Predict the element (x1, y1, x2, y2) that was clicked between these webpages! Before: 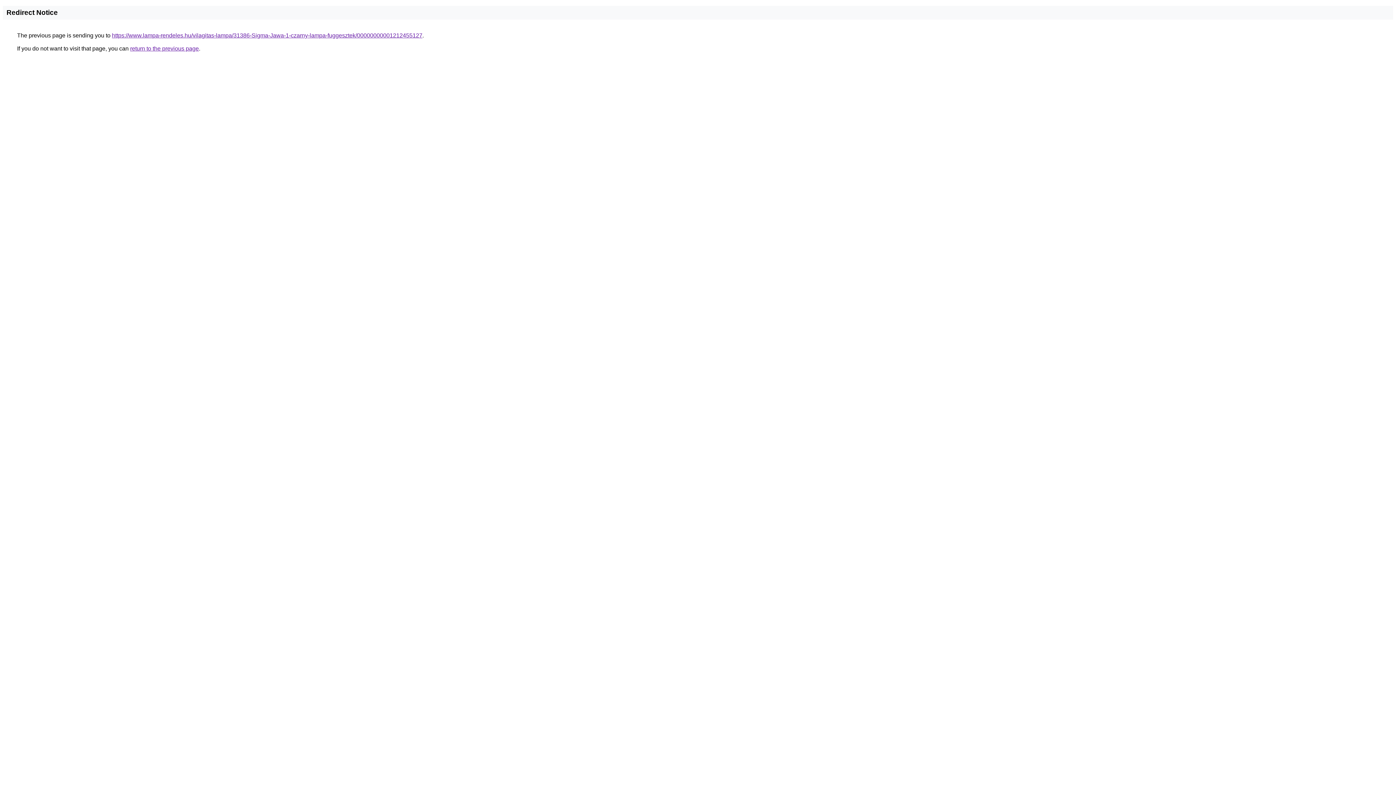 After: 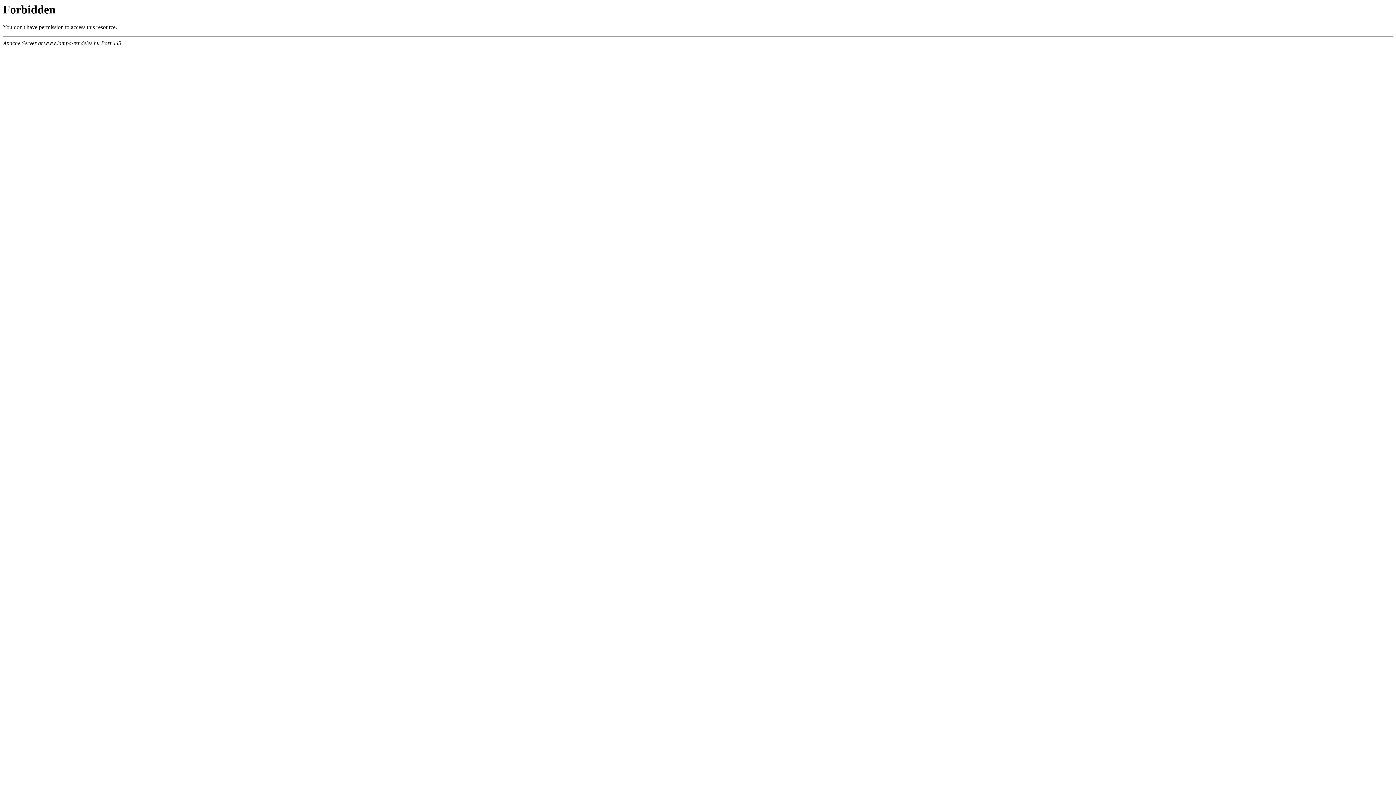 Action: label: https://www.lampa-rendeles.hu/vilagitas-lampa/31386-Sigma-Jawa-1-czarny-lampa-fuggesztek/00000000001212455127 bbox: (112, 32, 422, 38)